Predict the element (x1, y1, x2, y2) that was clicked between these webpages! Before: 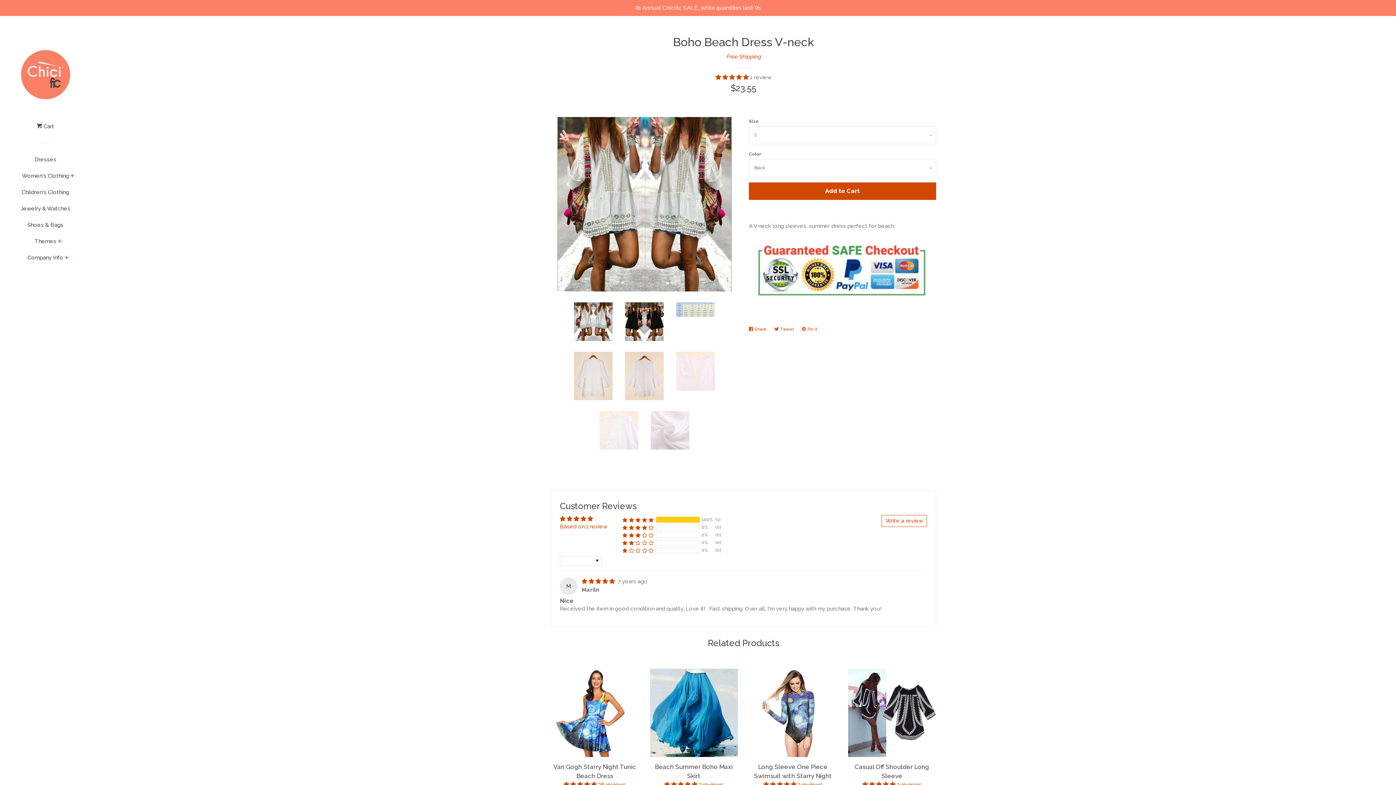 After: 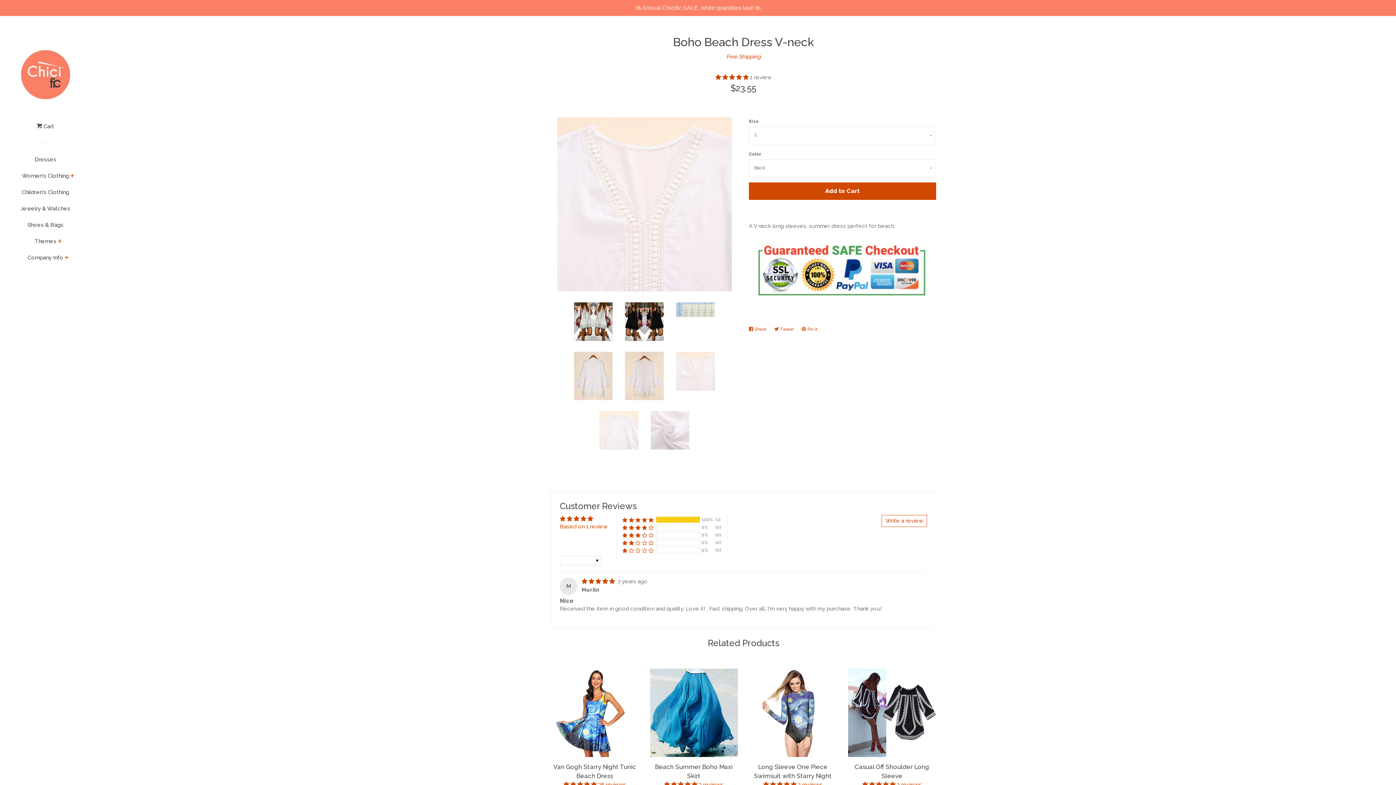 Action: bbox: (676, 352, 714, 390)